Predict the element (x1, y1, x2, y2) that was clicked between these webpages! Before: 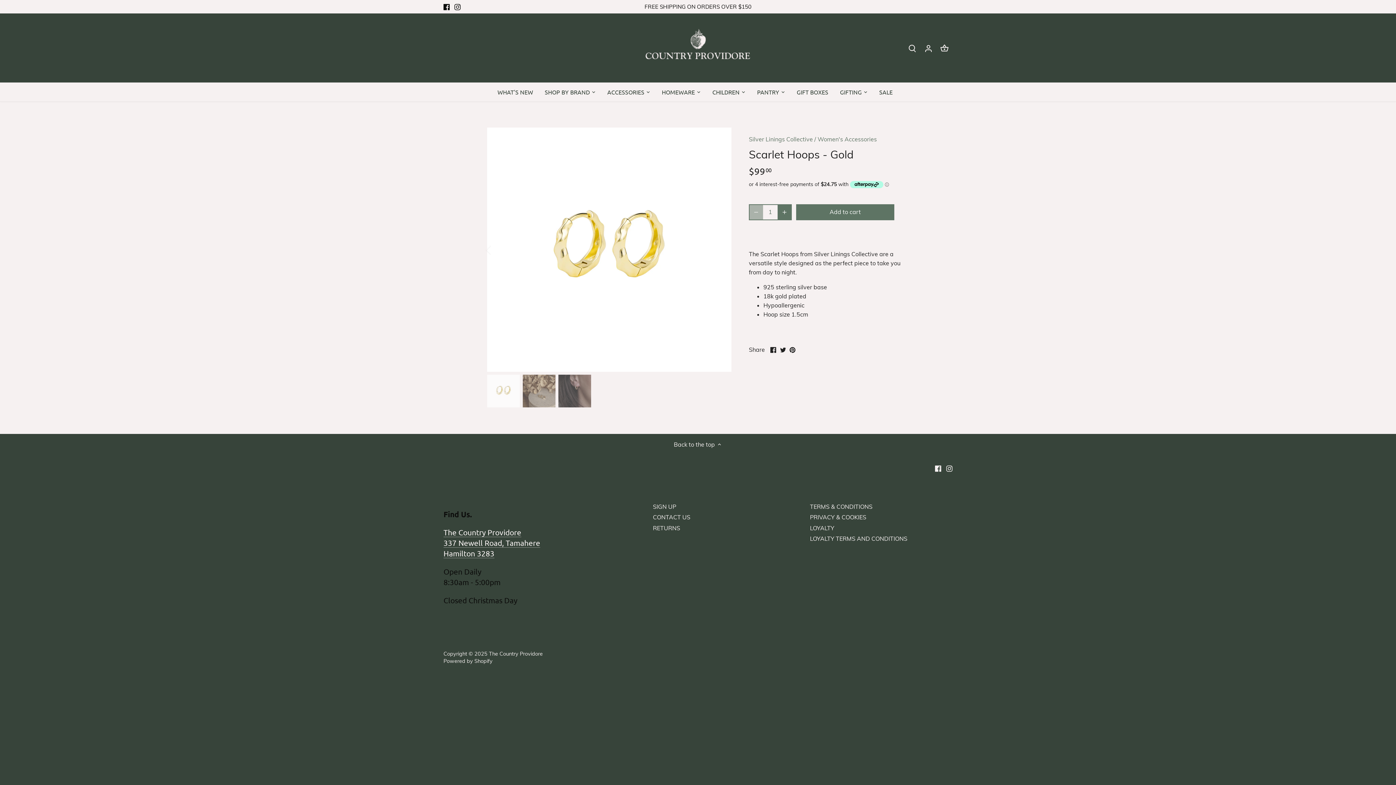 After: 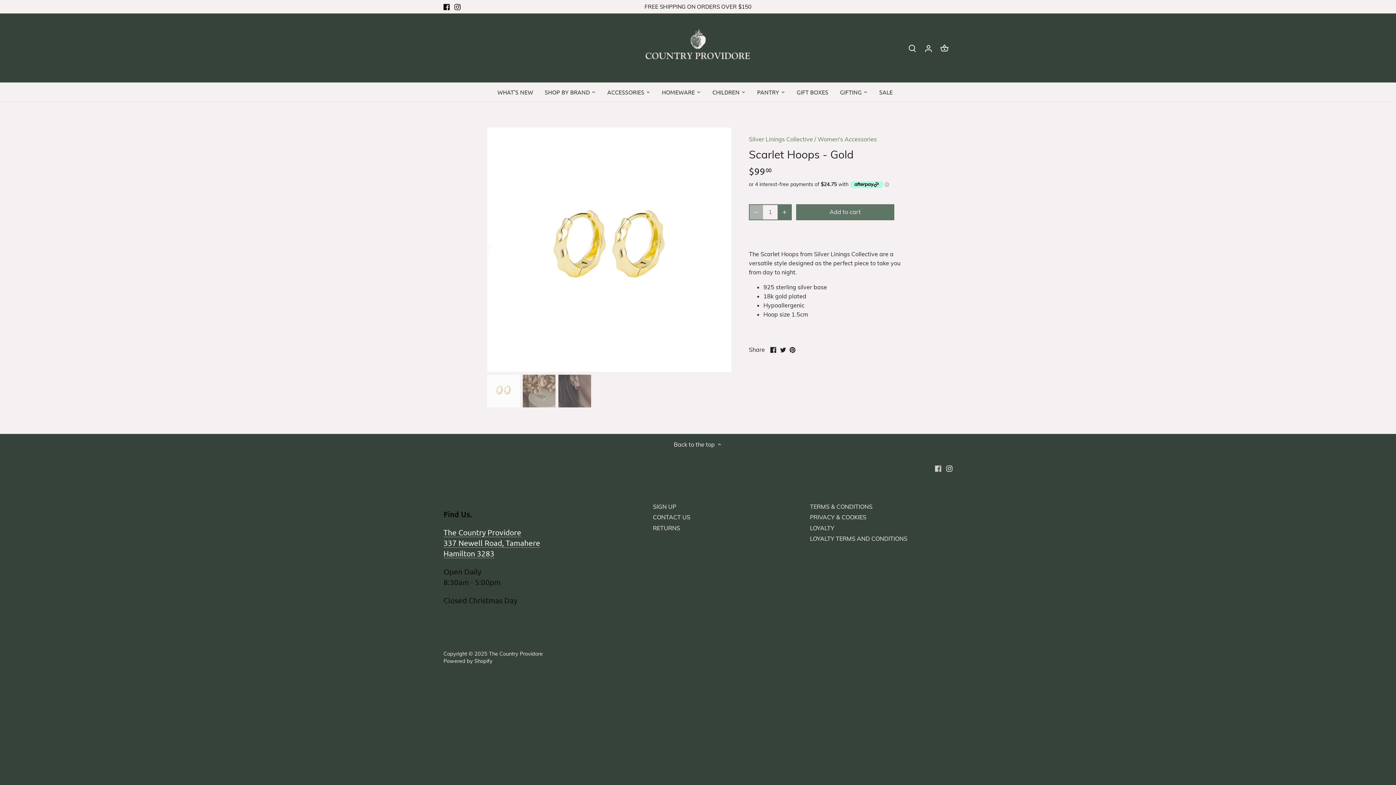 Action: label: Facebook bbox: (935, 464, 941, 472)